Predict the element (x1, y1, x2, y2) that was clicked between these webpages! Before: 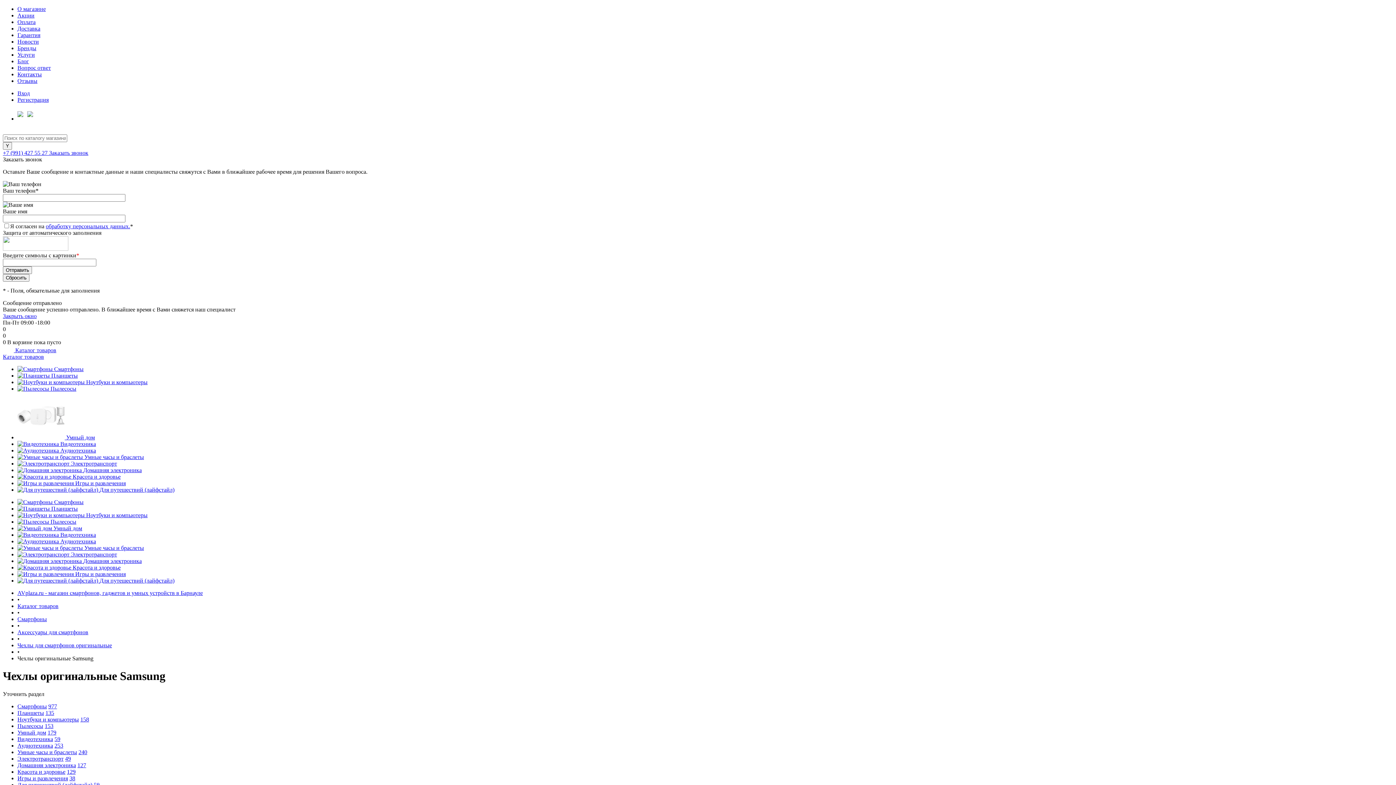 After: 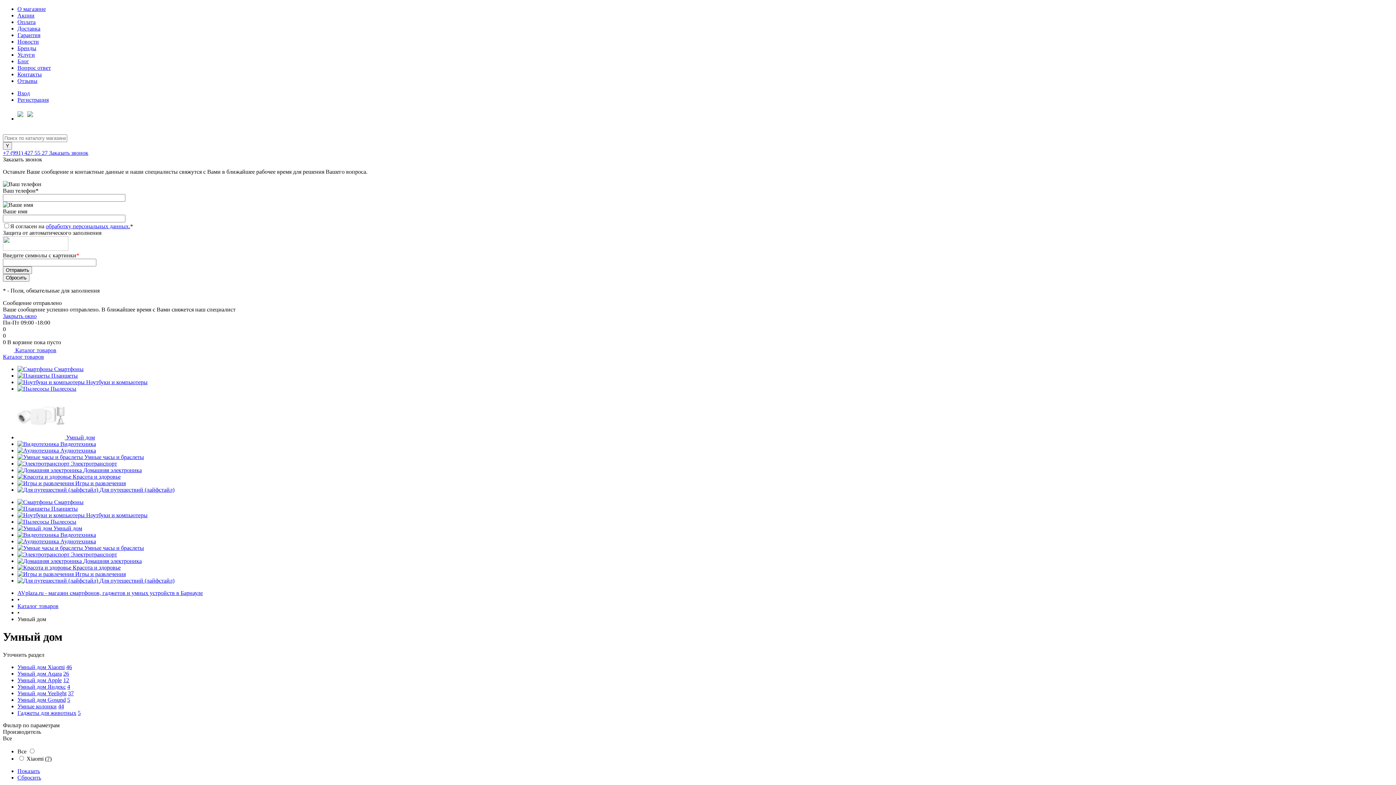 Action: bbox: (17, 729, 46, 735) label: Умный дом